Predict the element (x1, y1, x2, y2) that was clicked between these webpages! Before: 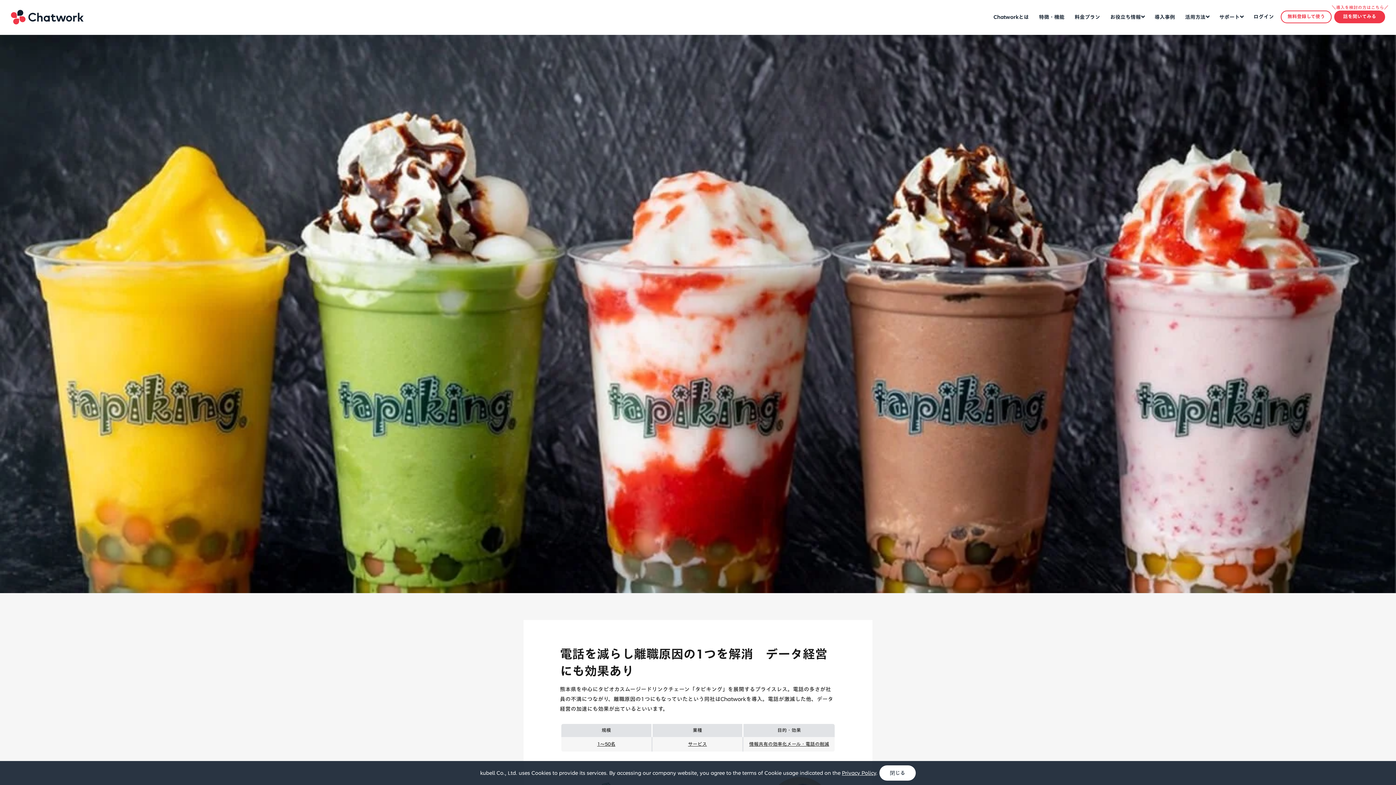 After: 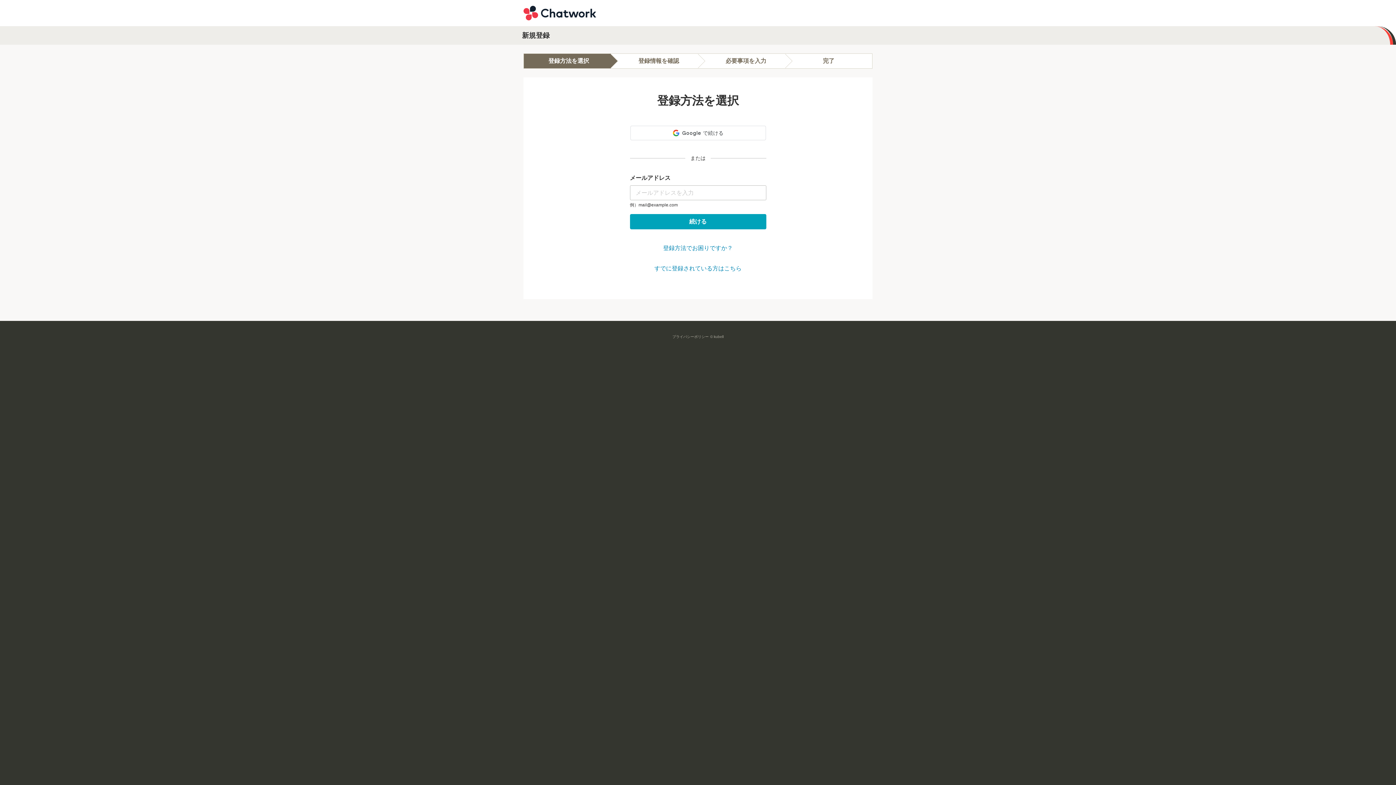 Action: bbox: (1281, 10, 1332, 23) label: 無料登録して使う